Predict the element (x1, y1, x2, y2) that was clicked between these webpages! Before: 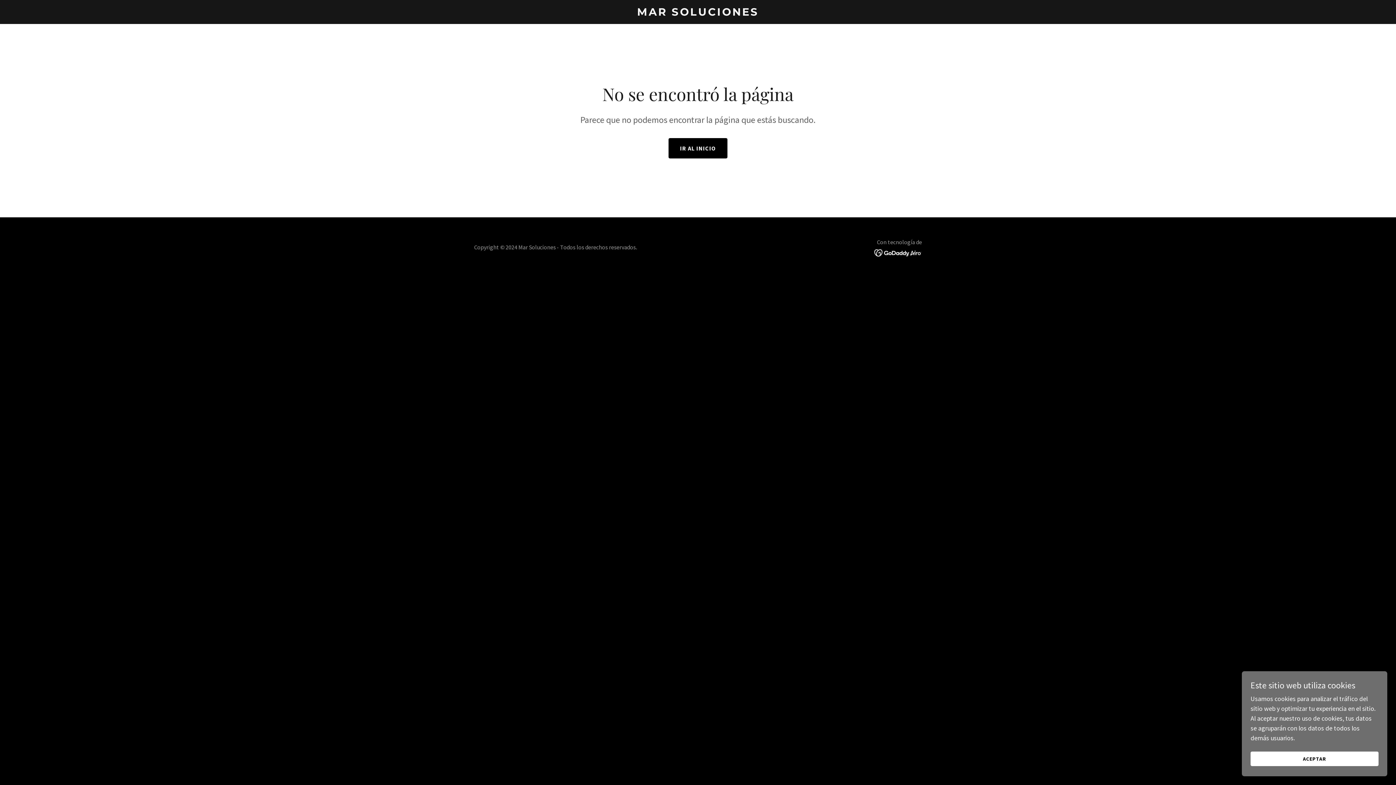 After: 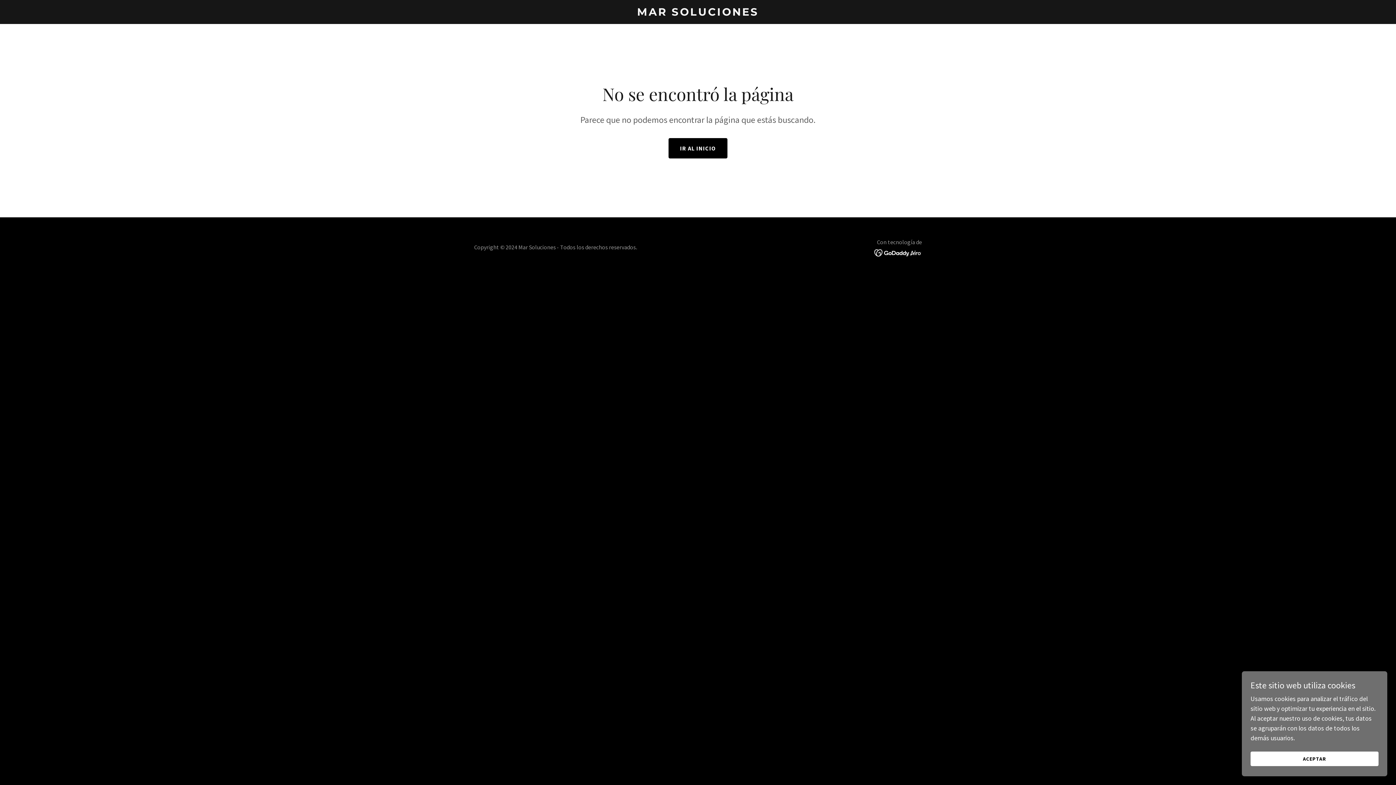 Action: bbox: (874, 248, 922, 256)